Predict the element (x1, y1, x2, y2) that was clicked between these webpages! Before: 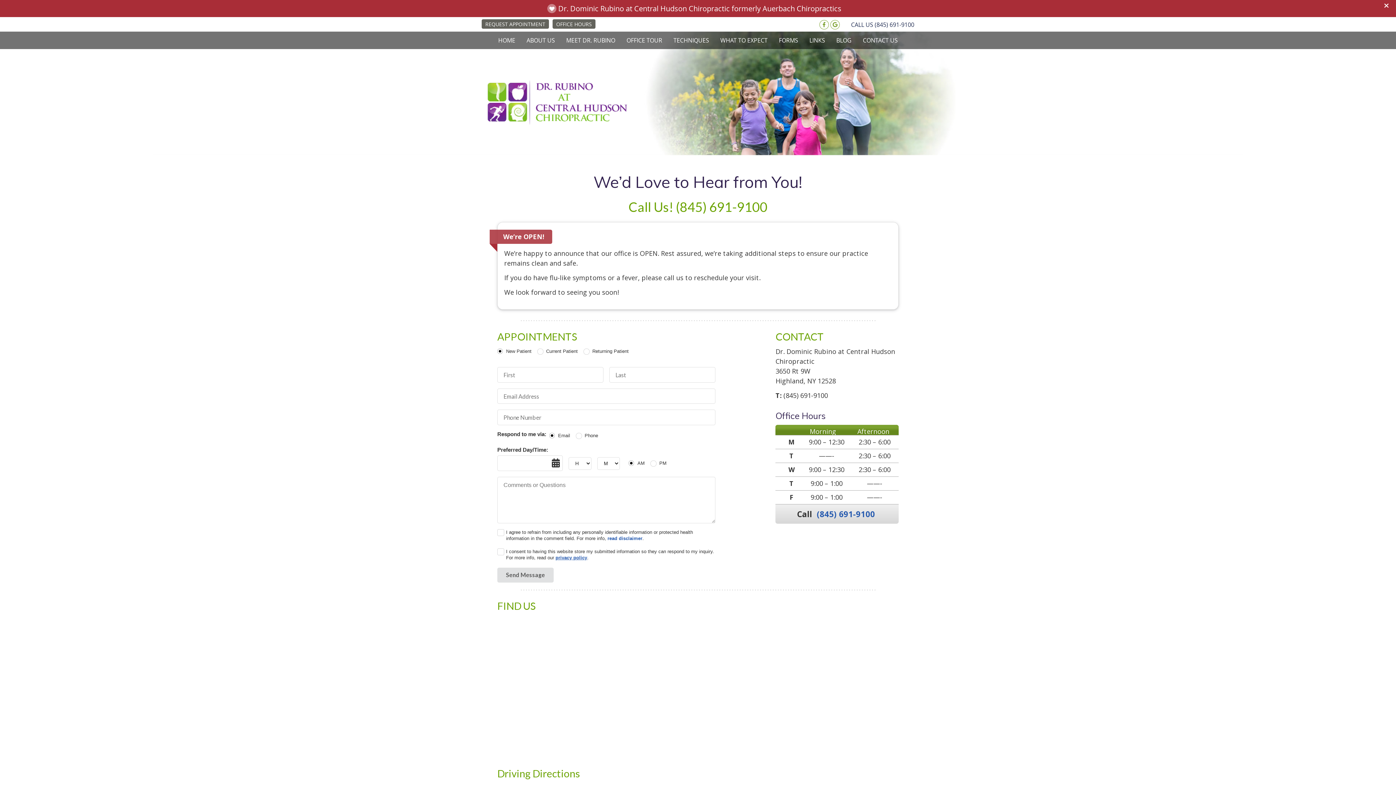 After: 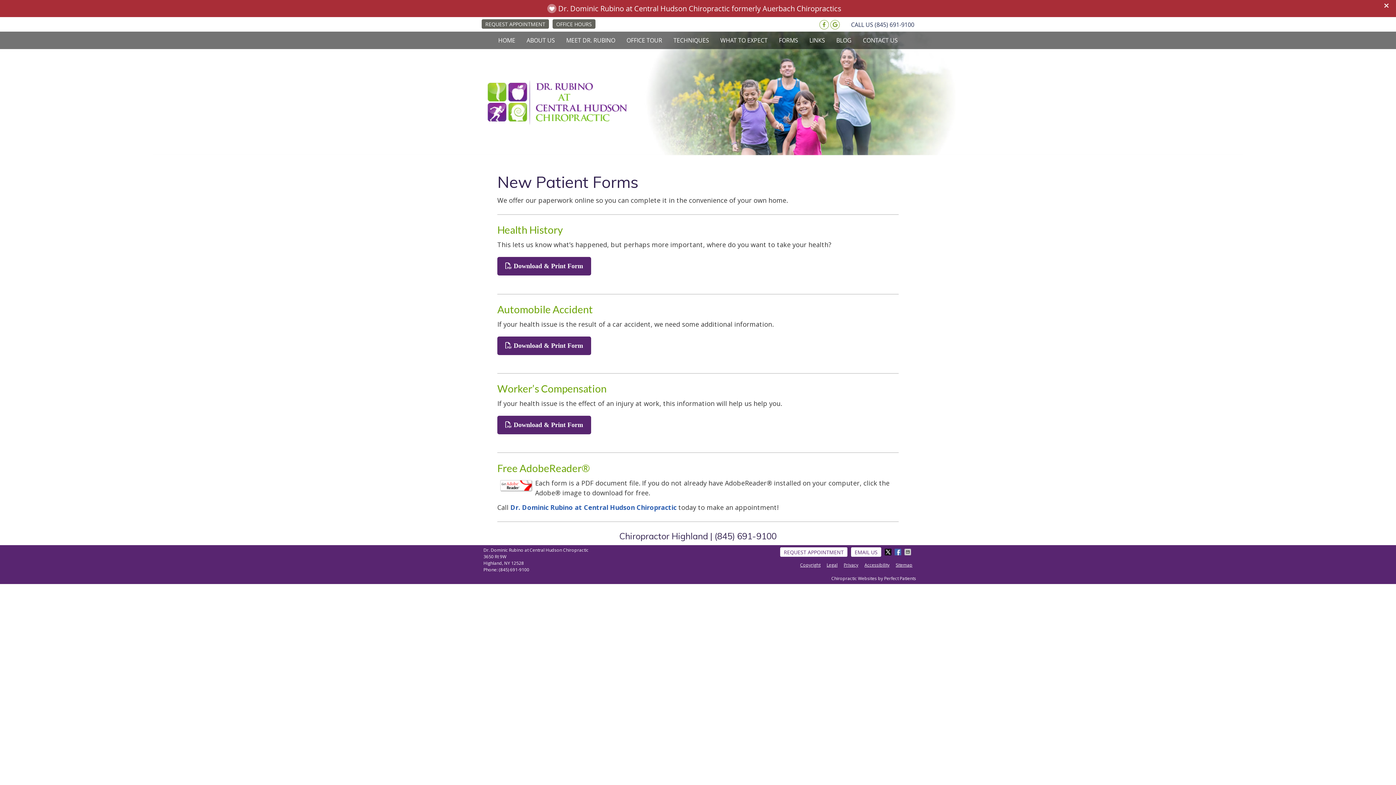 Action: bbox: (773, 34, 804, 46) label: FORMS